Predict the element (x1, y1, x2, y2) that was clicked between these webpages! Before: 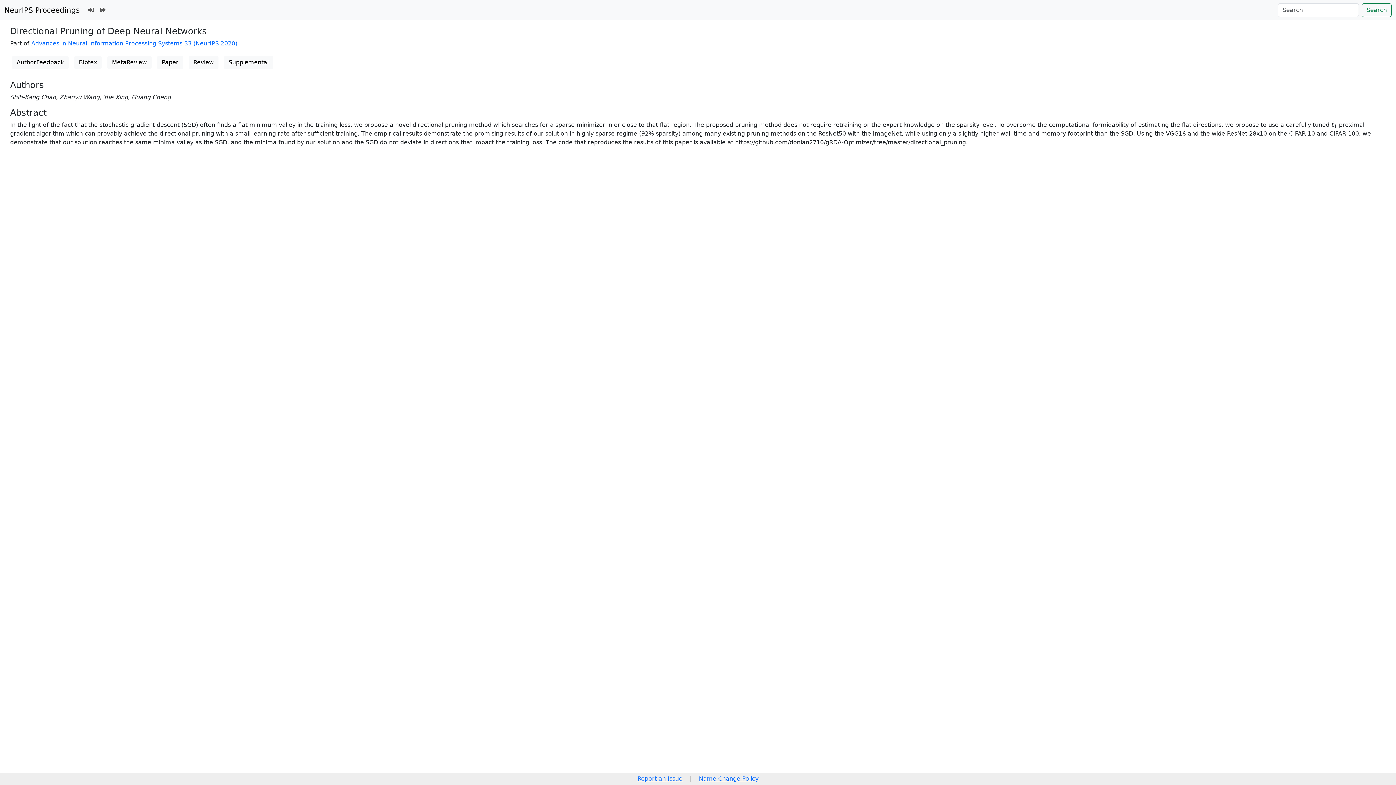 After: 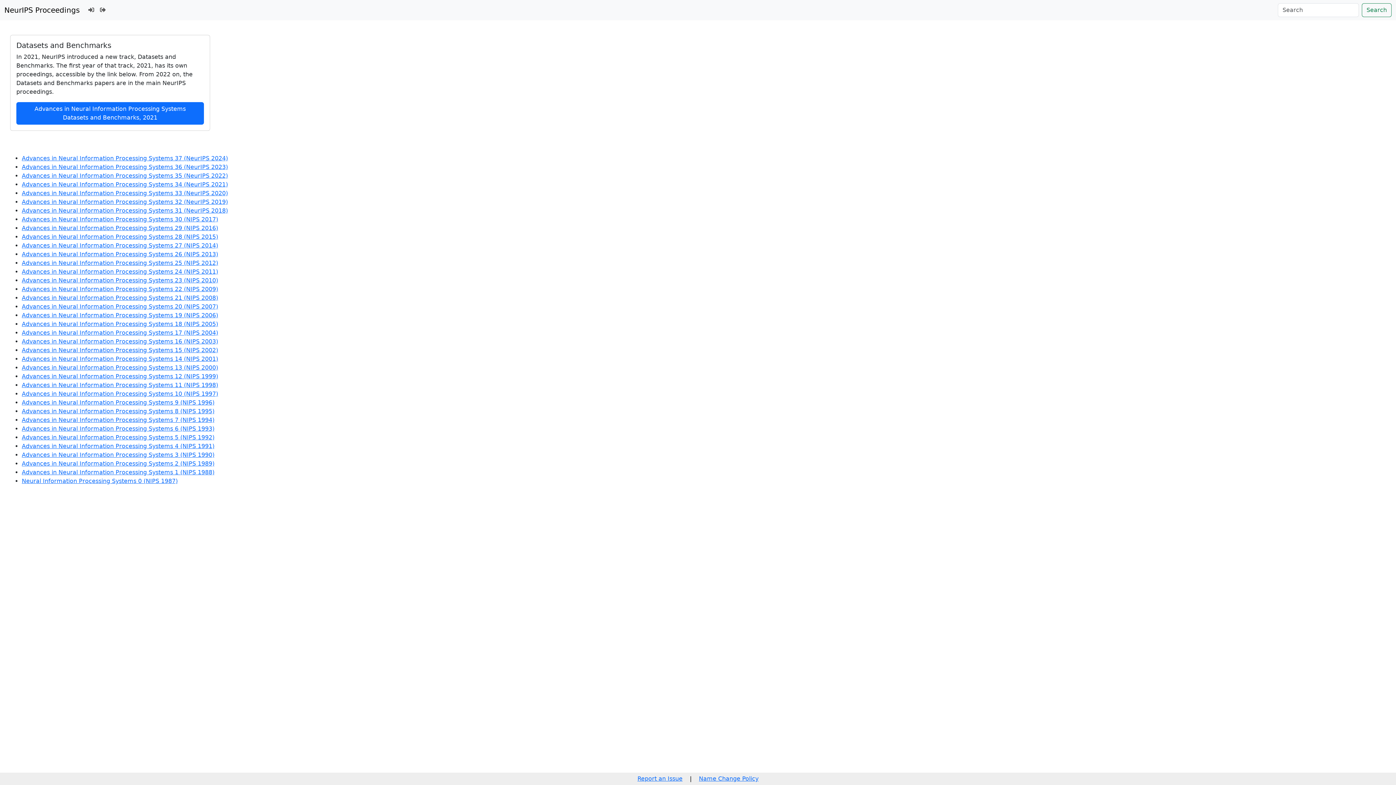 Action: bbox: (4, 2, 79, 17) label: NeurIPS Proceedings